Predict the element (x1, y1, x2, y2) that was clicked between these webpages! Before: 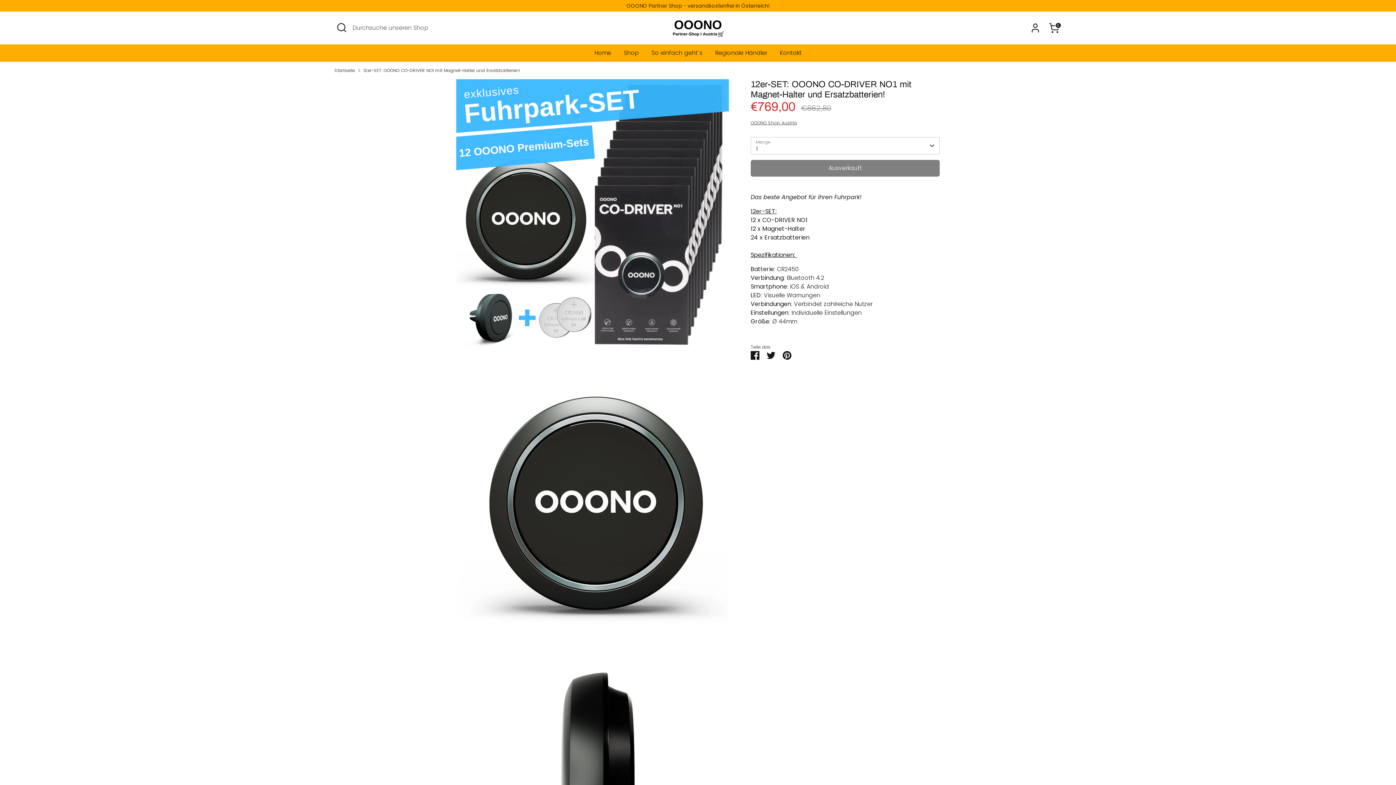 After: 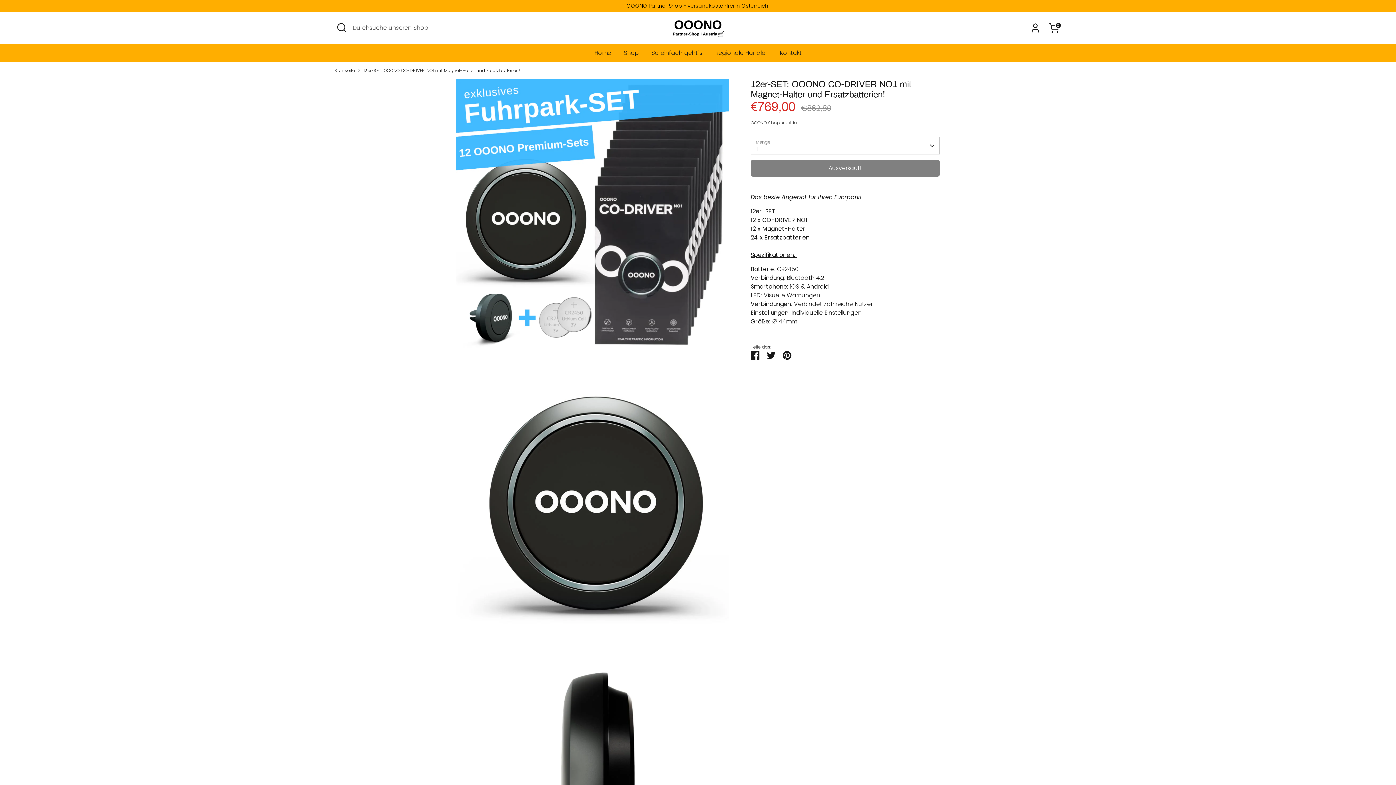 Action: label: 12er-SET: OOONO CO-DRIVER NO1 mit Magnet-Halter und Ersatzbatterien! bbox: (363, 67, 520, 73)